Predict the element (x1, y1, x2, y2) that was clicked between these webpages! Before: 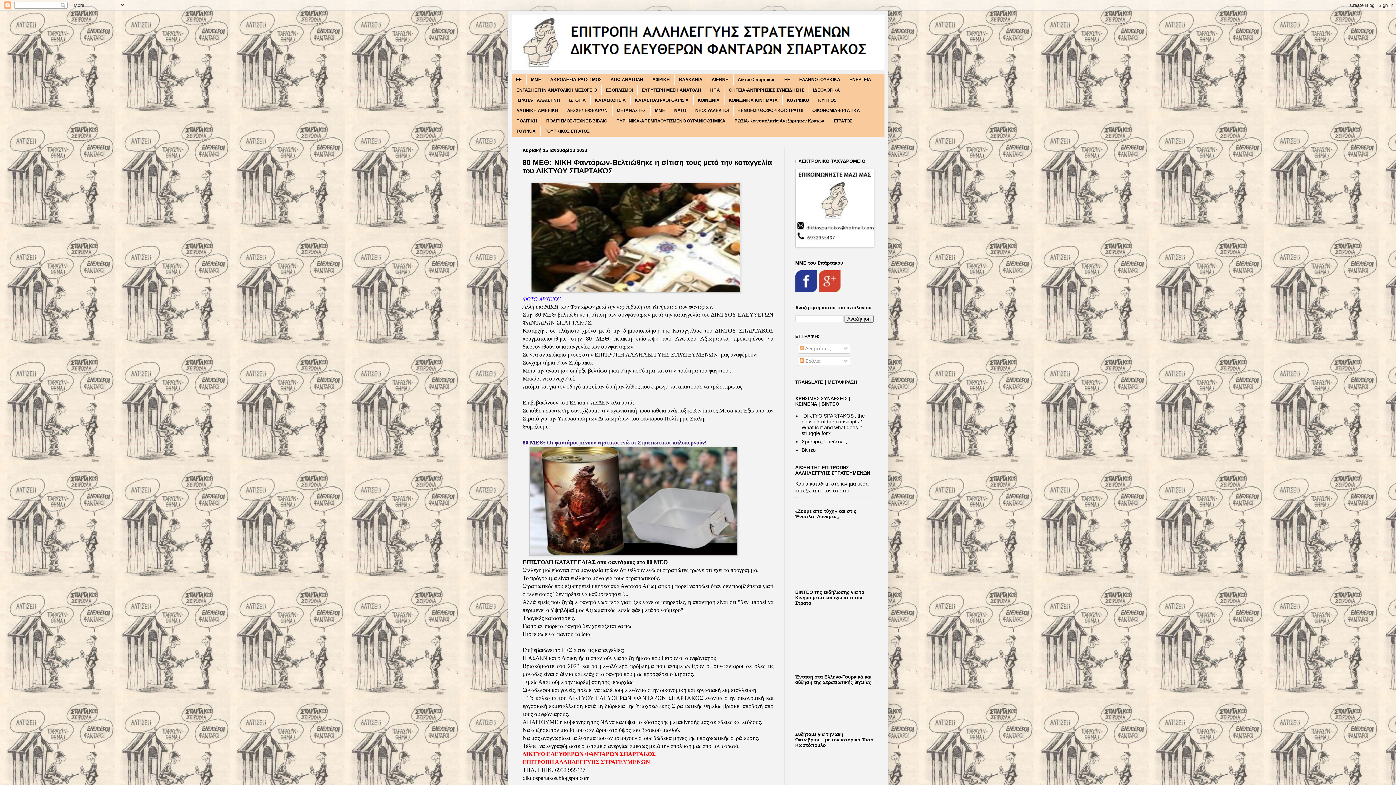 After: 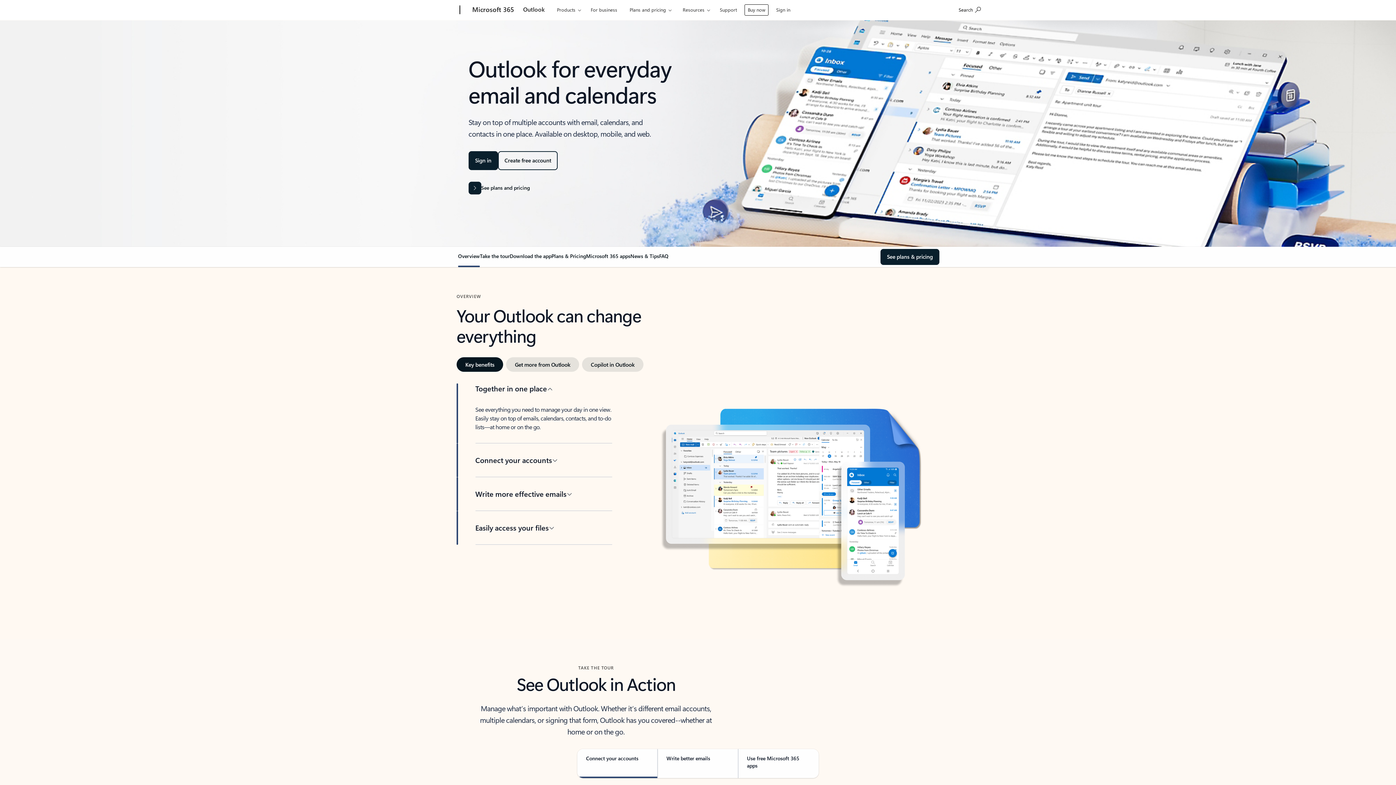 Action: bbox: (795, 243, 874, 248)